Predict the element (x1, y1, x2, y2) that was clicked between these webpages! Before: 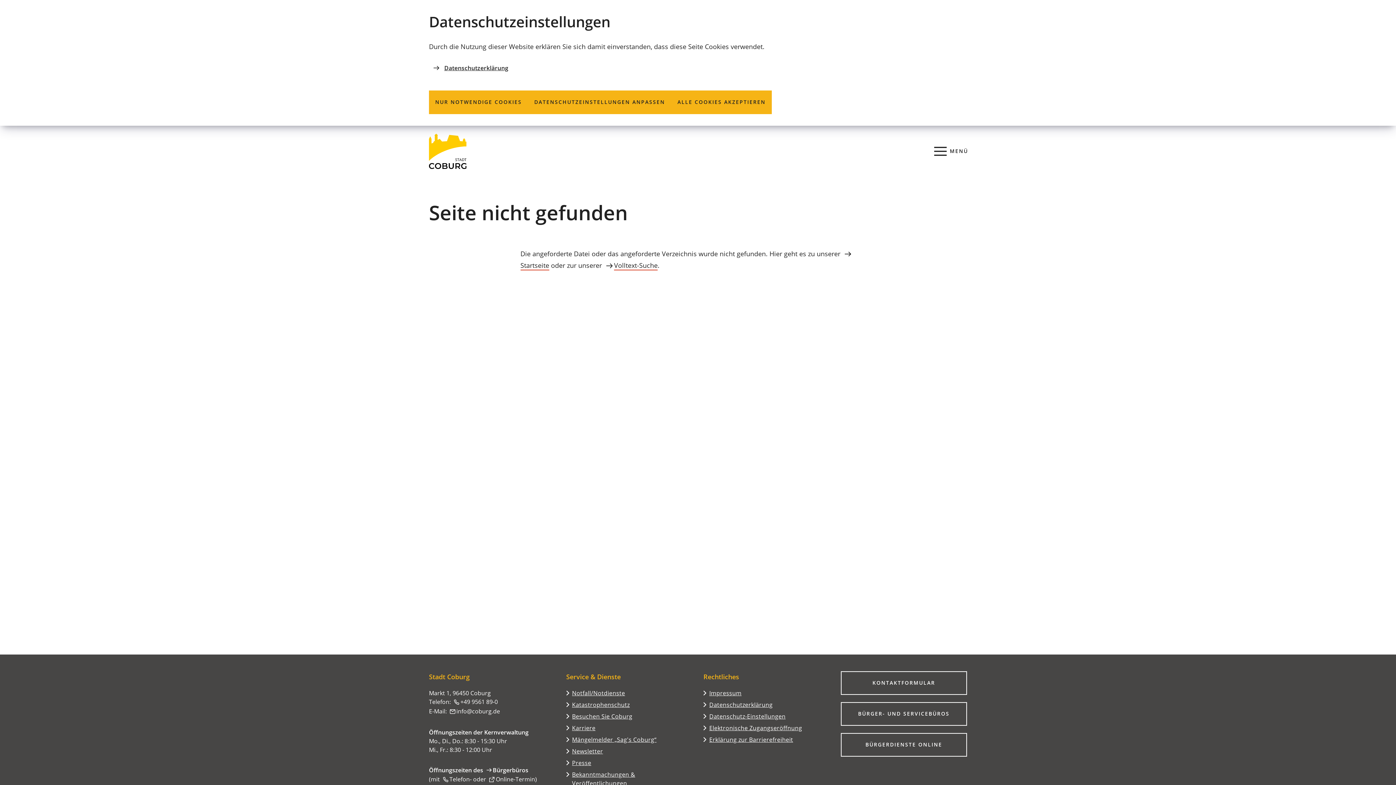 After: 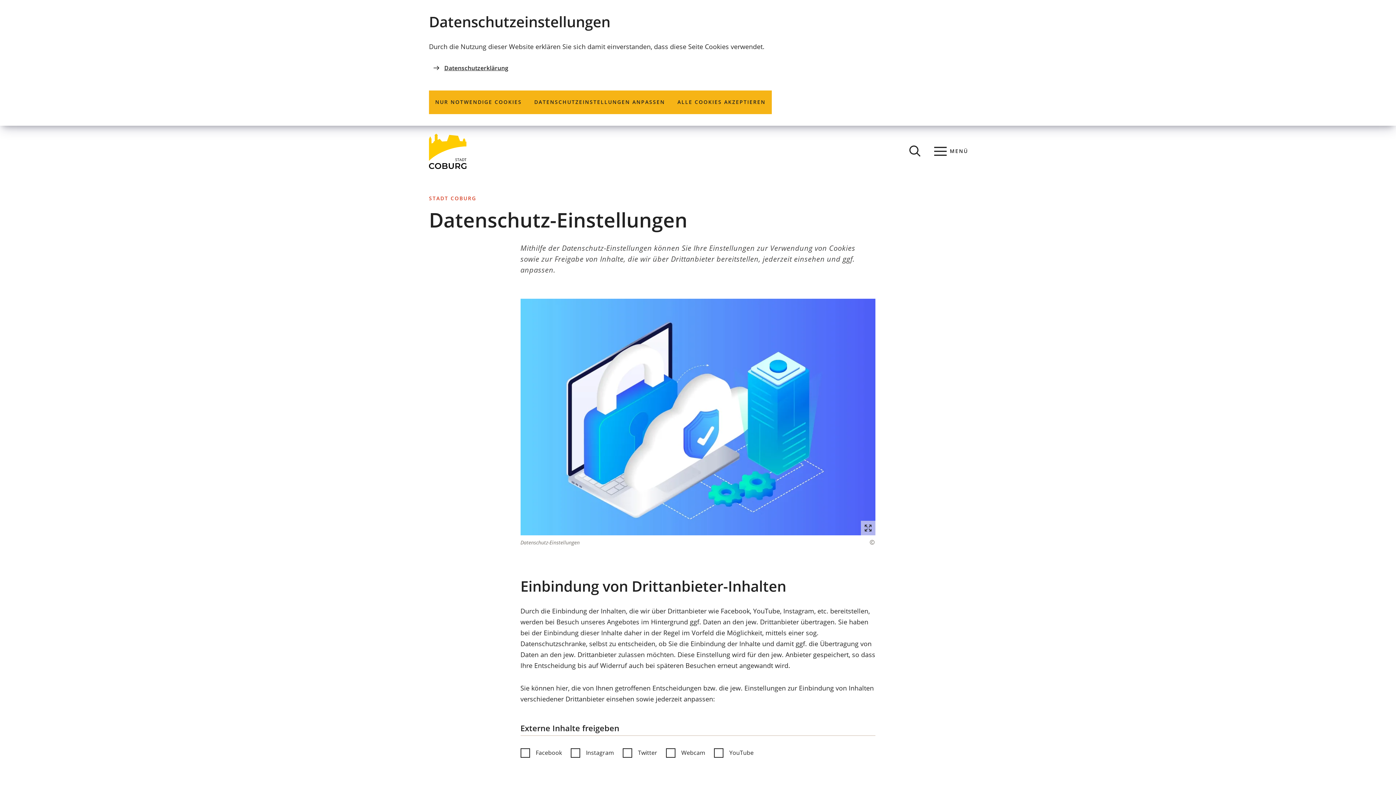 Action: label: Datenschutz-Einstellungen bbox: (703, 712, 786, 721)